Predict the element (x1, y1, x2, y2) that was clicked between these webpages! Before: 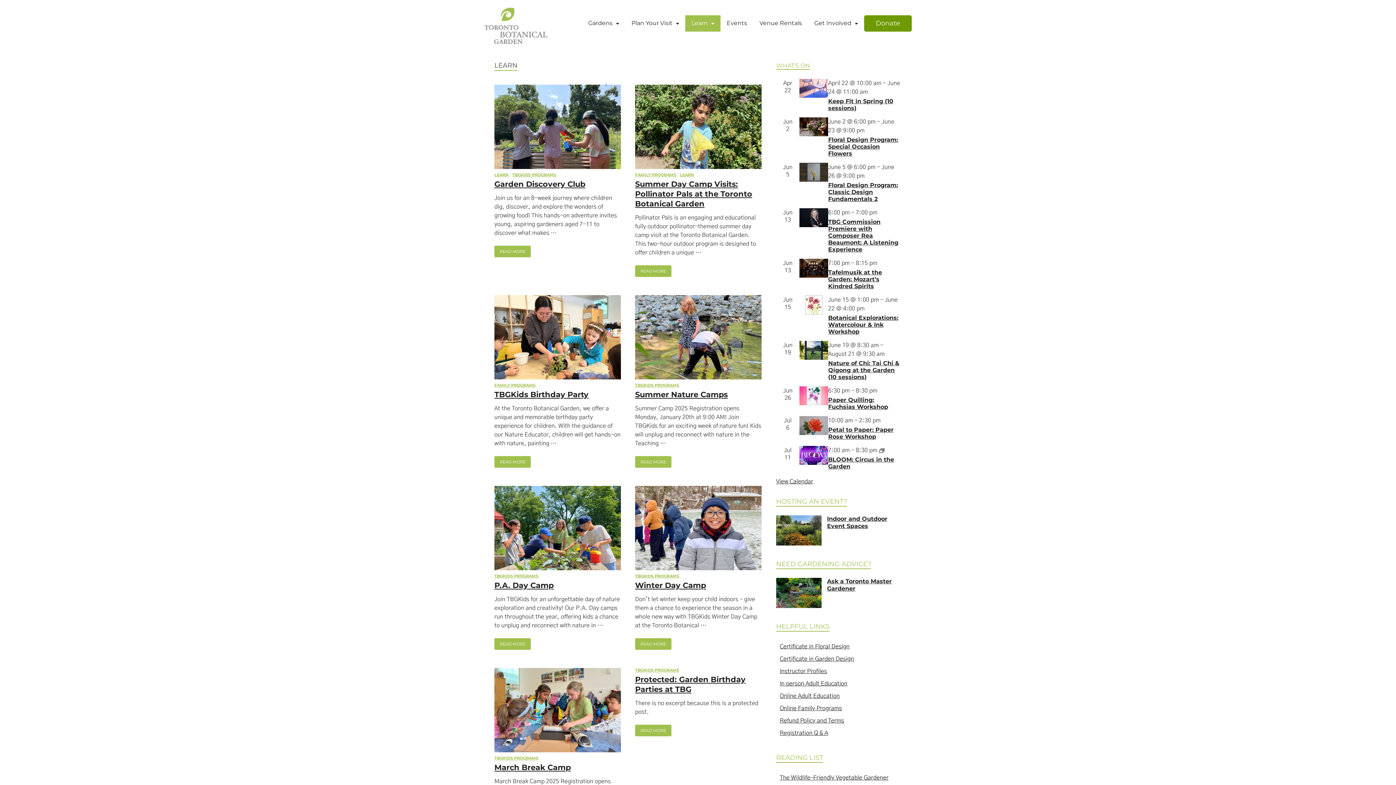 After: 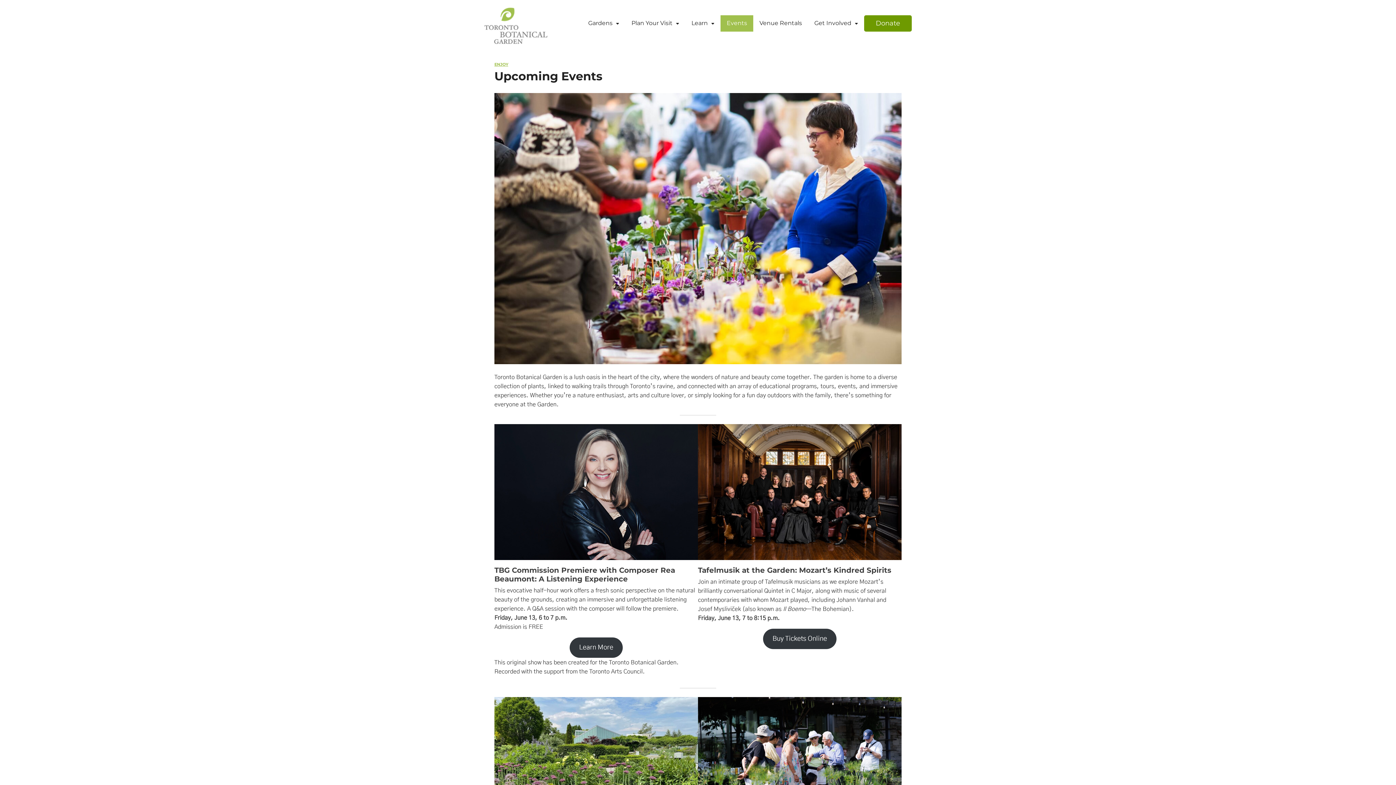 Action: bbox: (720, 15, 753, 31) label: Events